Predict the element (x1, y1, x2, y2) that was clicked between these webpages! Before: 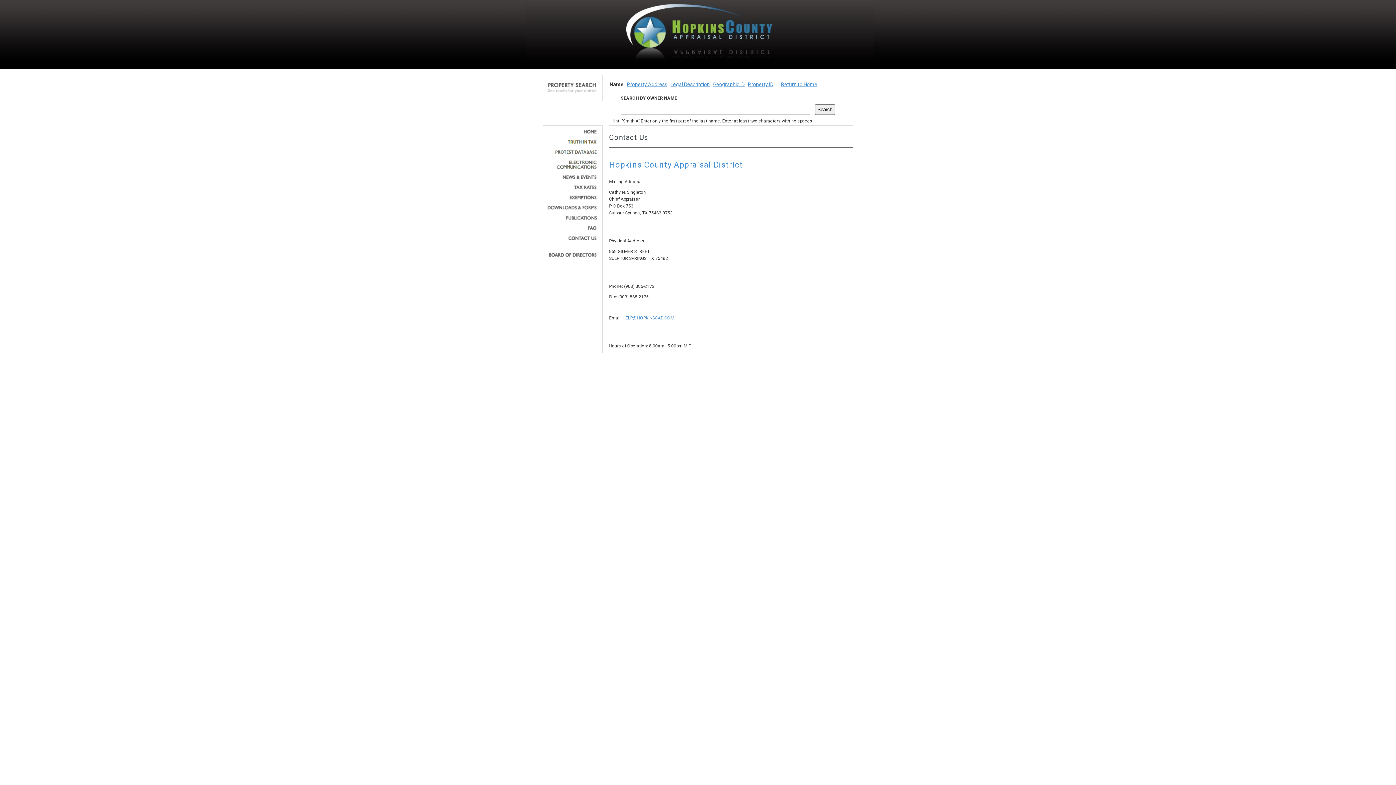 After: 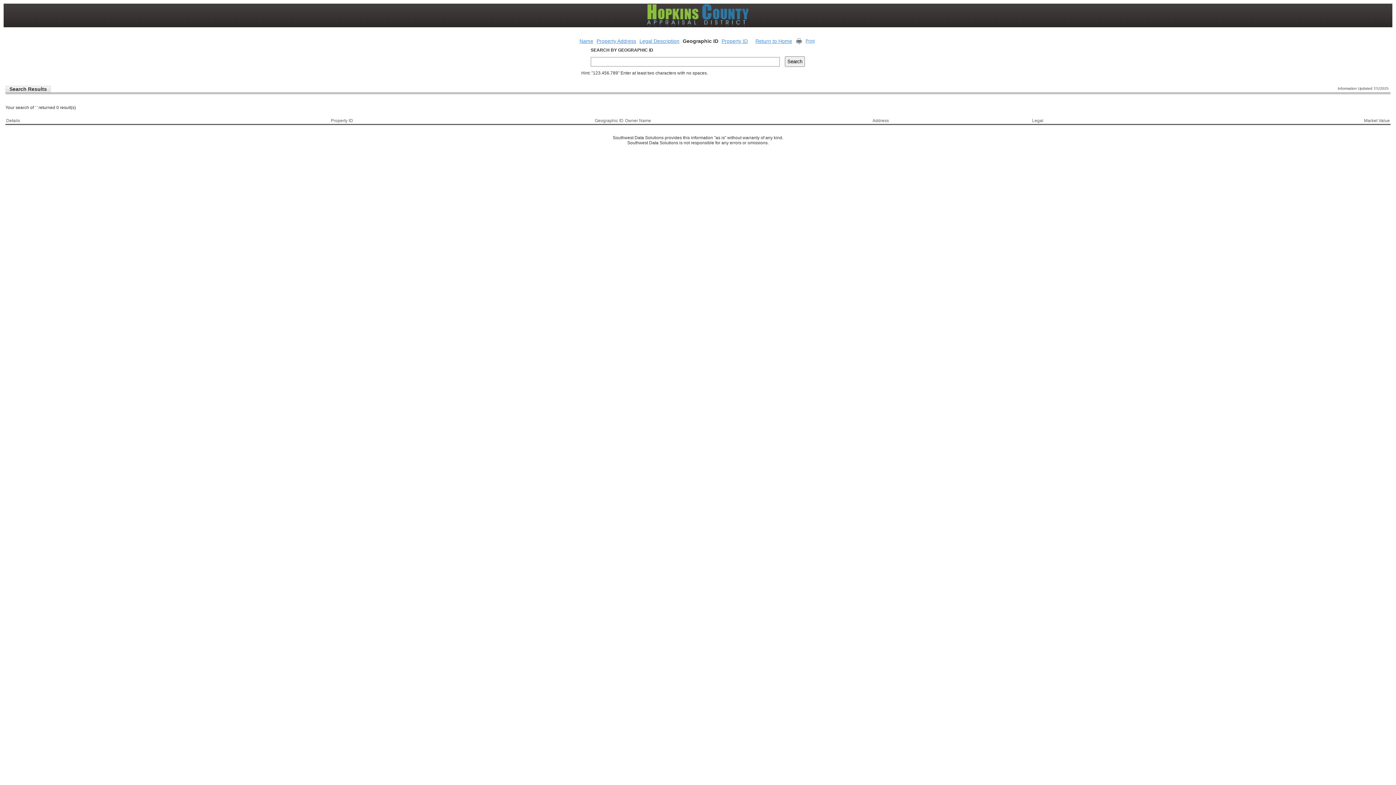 Action: label: Geographic ID bbox: (713, 81, 744, 87)